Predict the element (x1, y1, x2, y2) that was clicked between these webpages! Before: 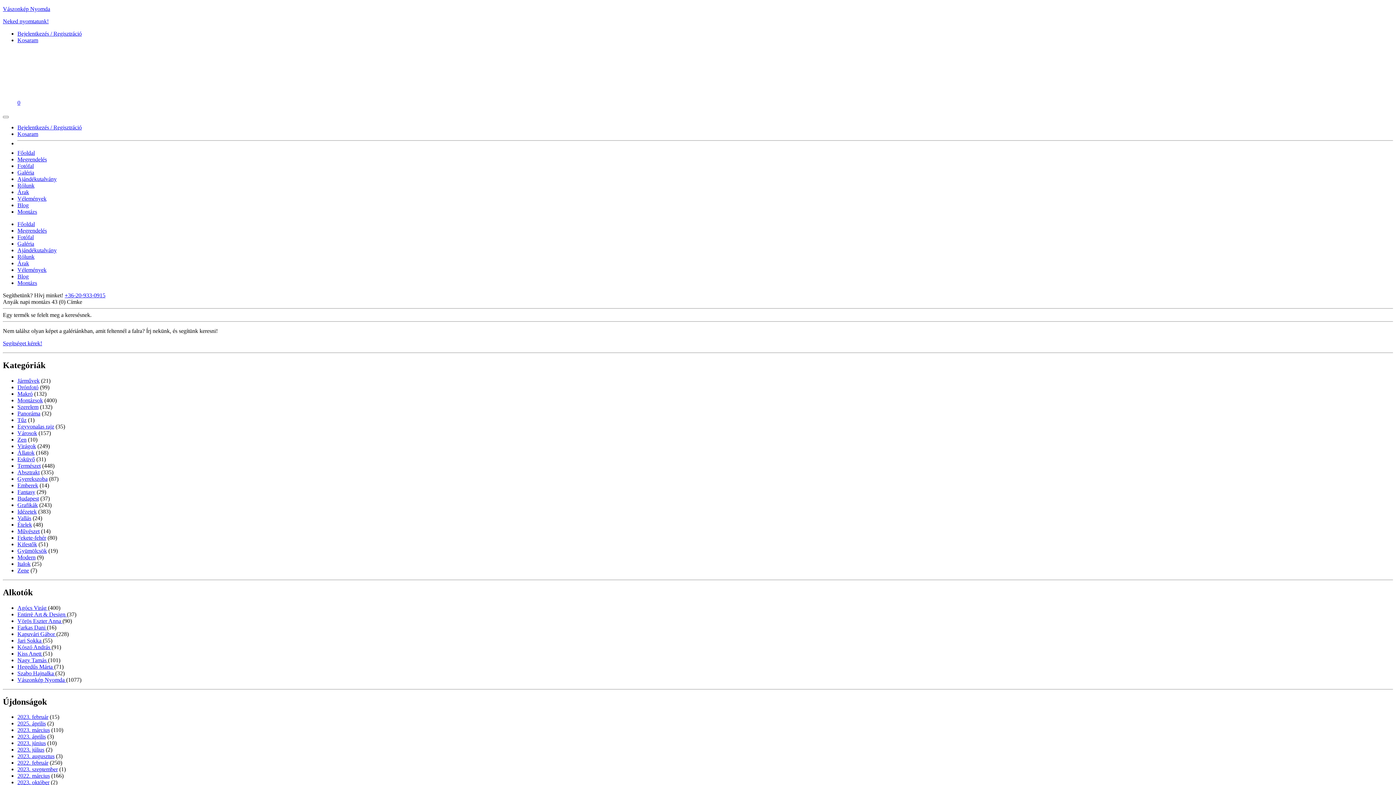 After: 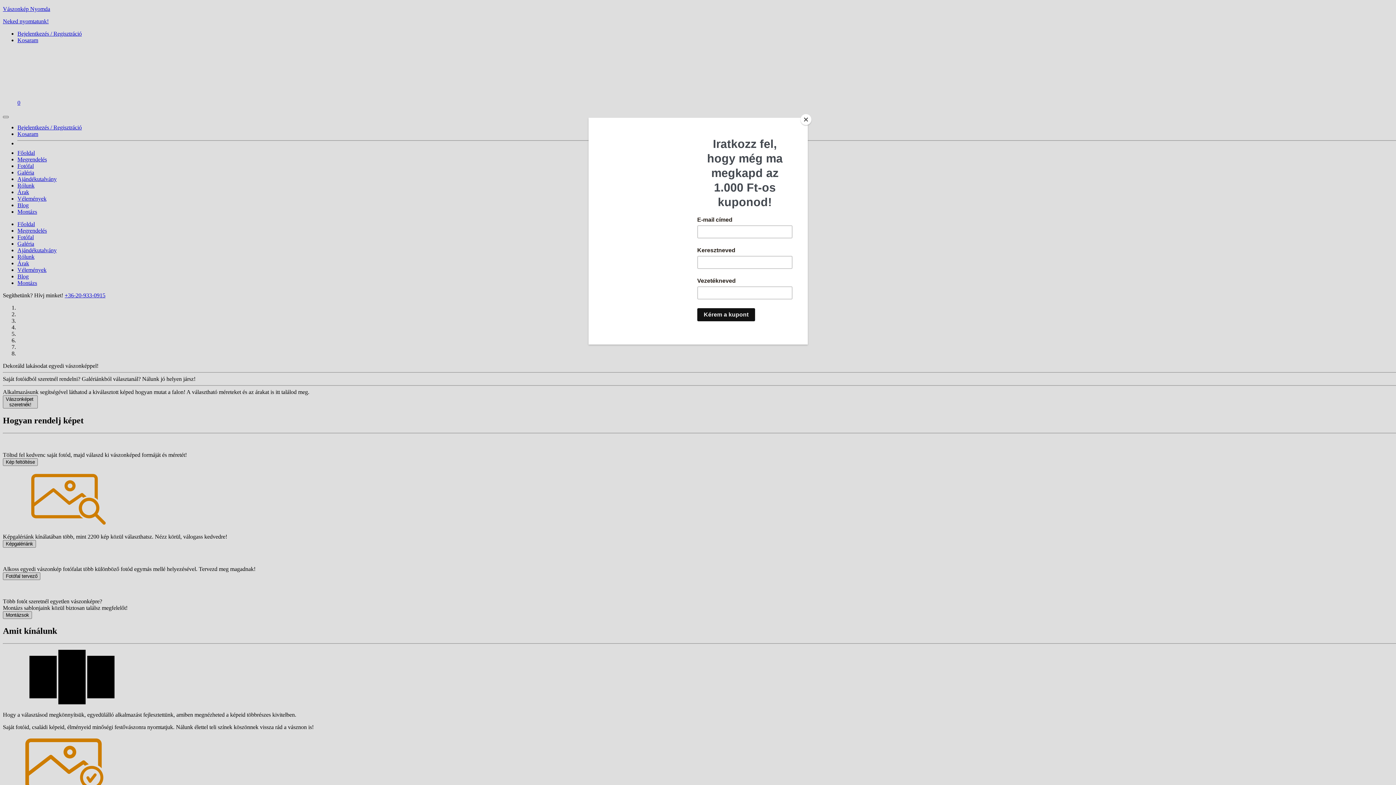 Action: label: Főoldal bbox: (17, 149, 34, 156)